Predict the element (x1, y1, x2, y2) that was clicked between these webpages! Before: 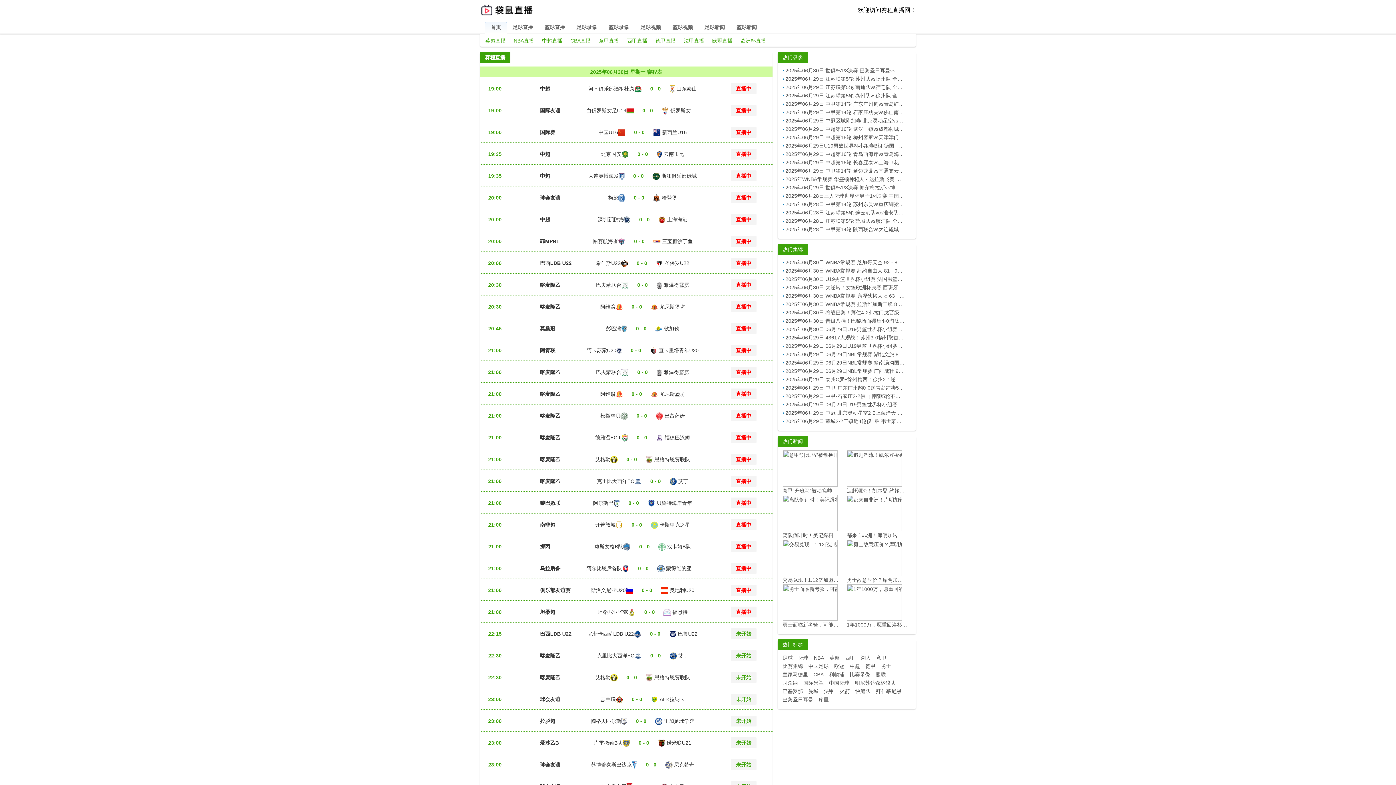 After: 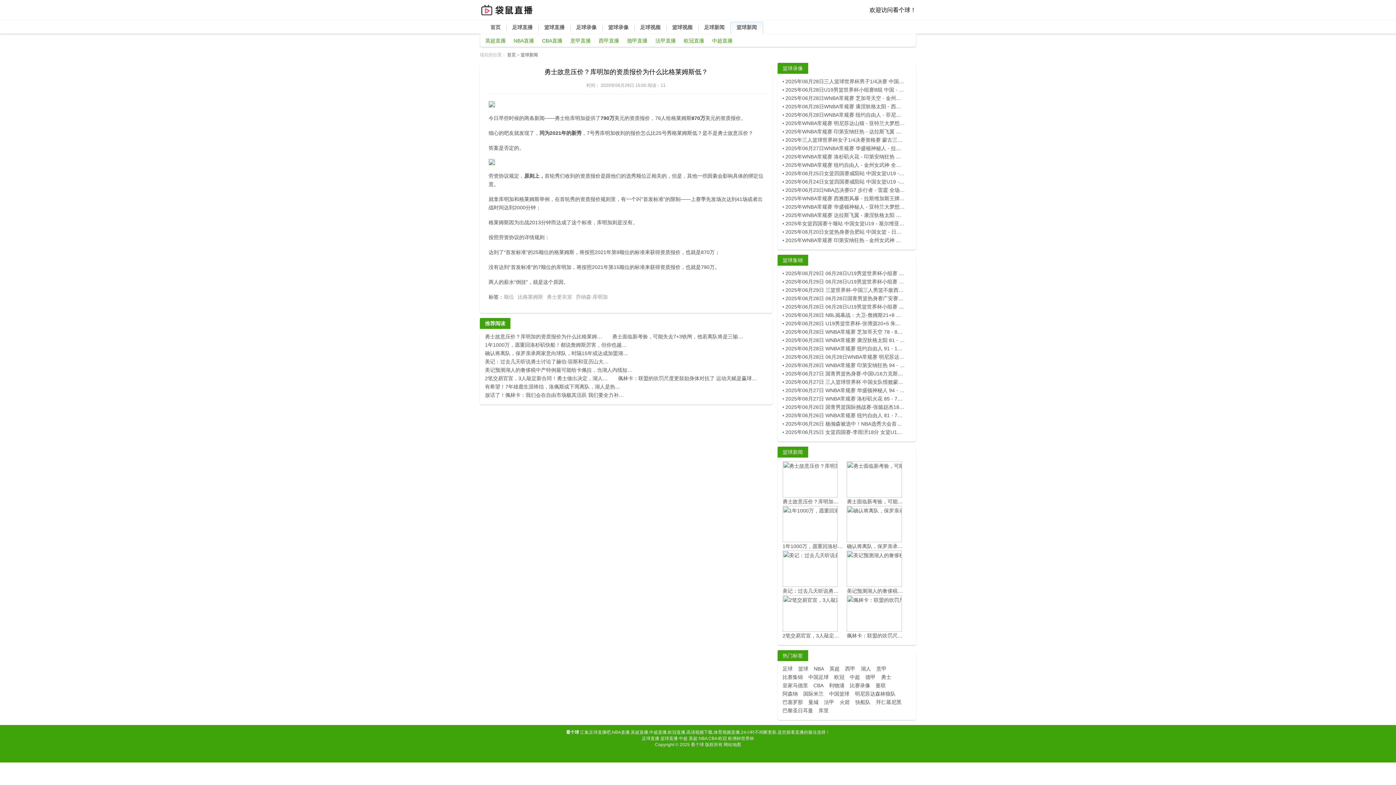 Action: bbox: (847, 540, 908, 576)